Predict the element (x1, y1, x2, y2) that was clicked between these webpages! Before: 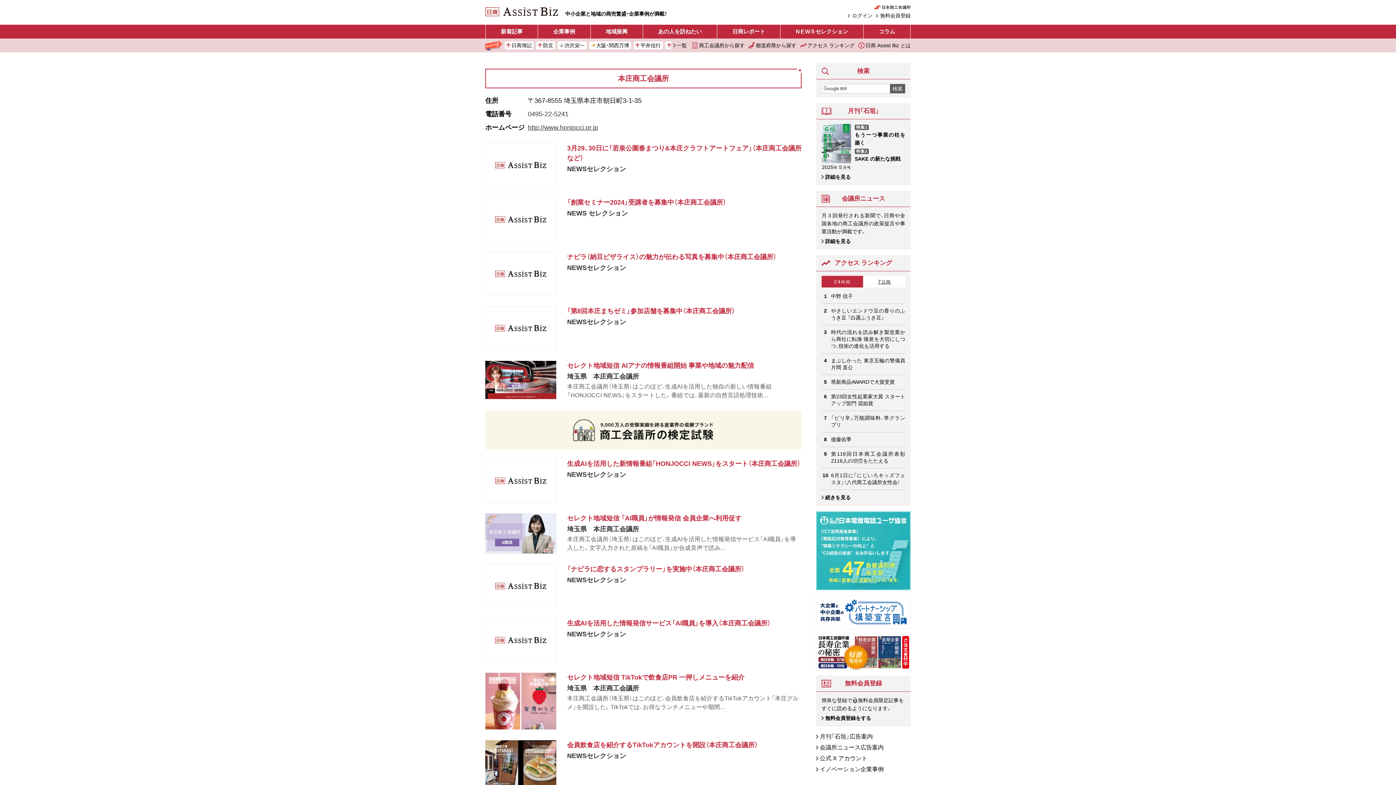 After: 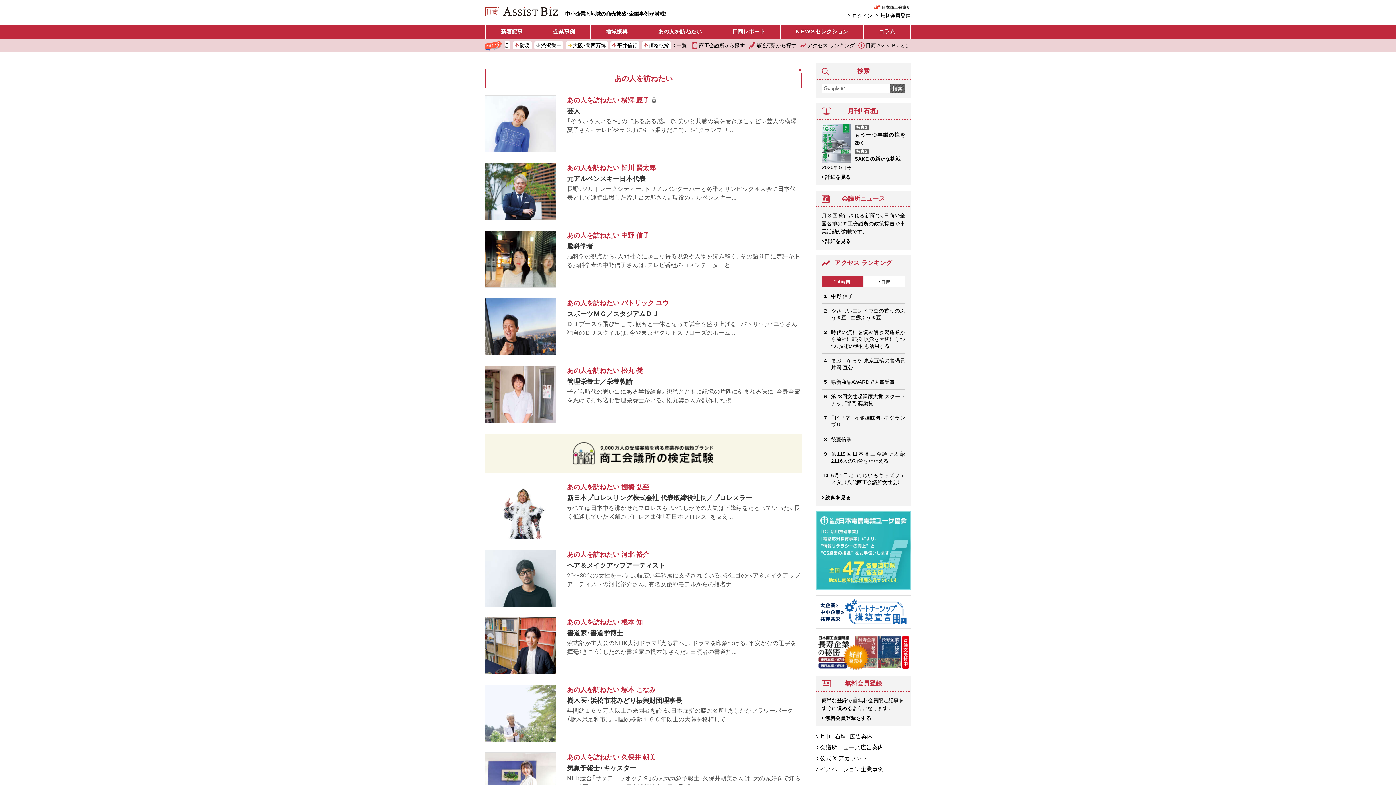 Action: bbox: (643, 24, 717, 38) label: あの人を訪ねたい